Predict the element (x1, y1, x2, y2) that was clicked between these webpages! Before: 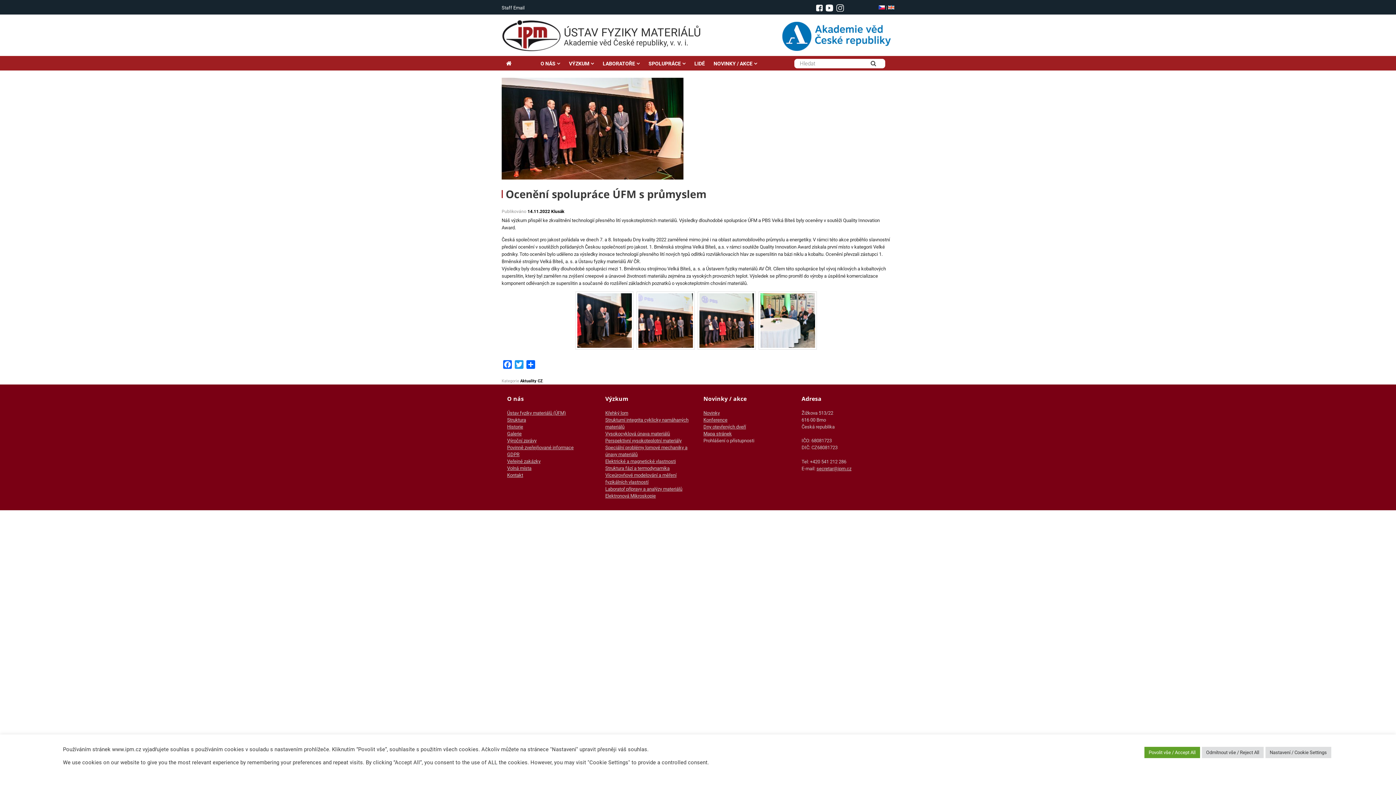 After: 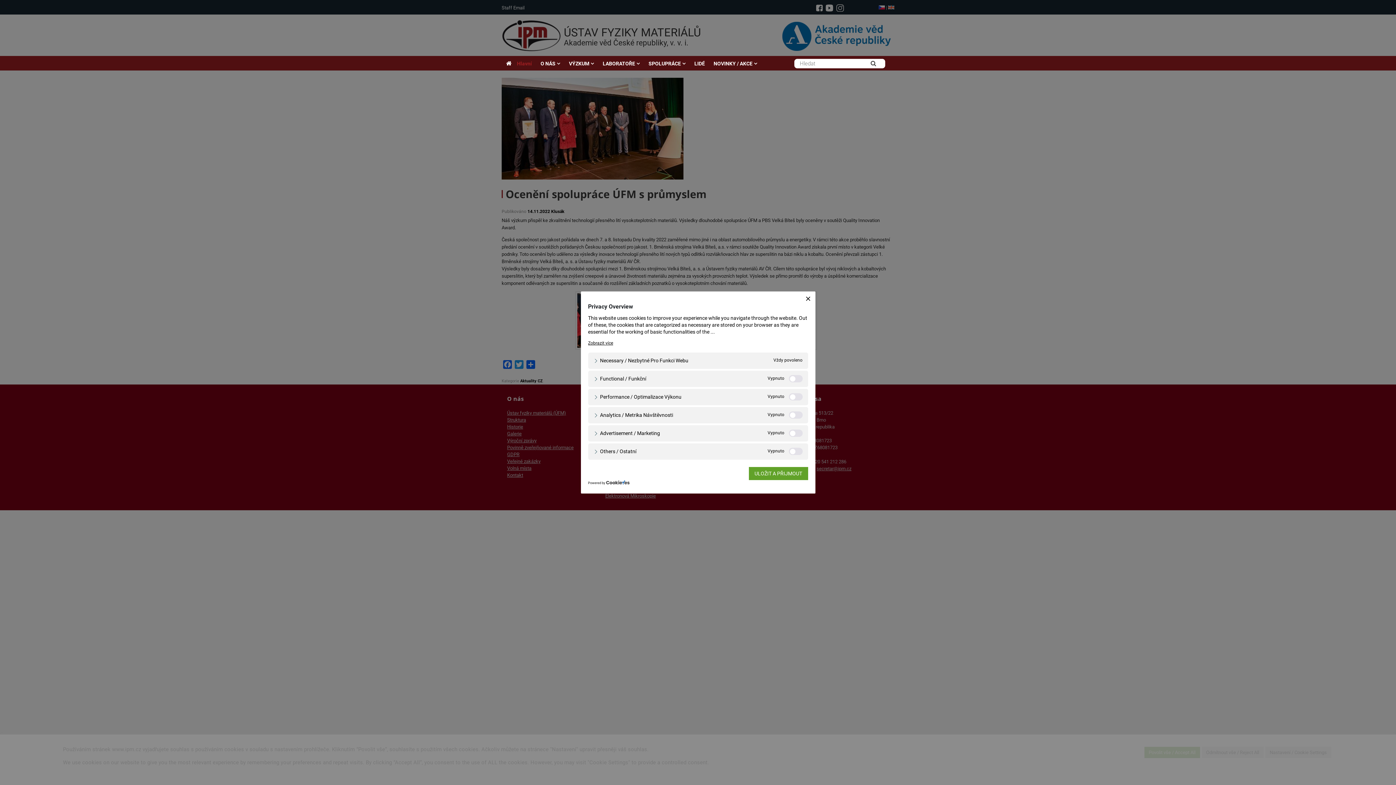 Action: label: Nastavení / Cookie Settings bbox: (1265, 747, 1331, 758)